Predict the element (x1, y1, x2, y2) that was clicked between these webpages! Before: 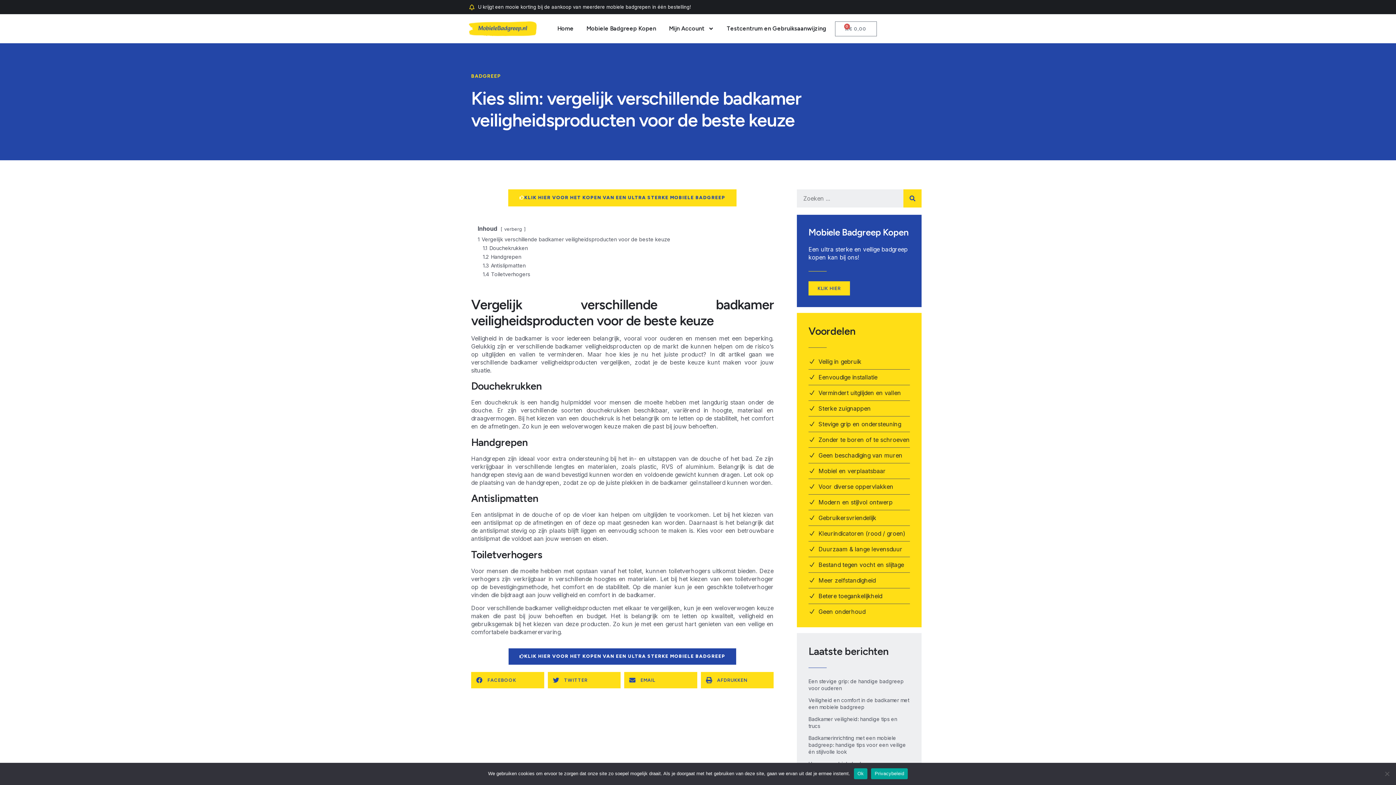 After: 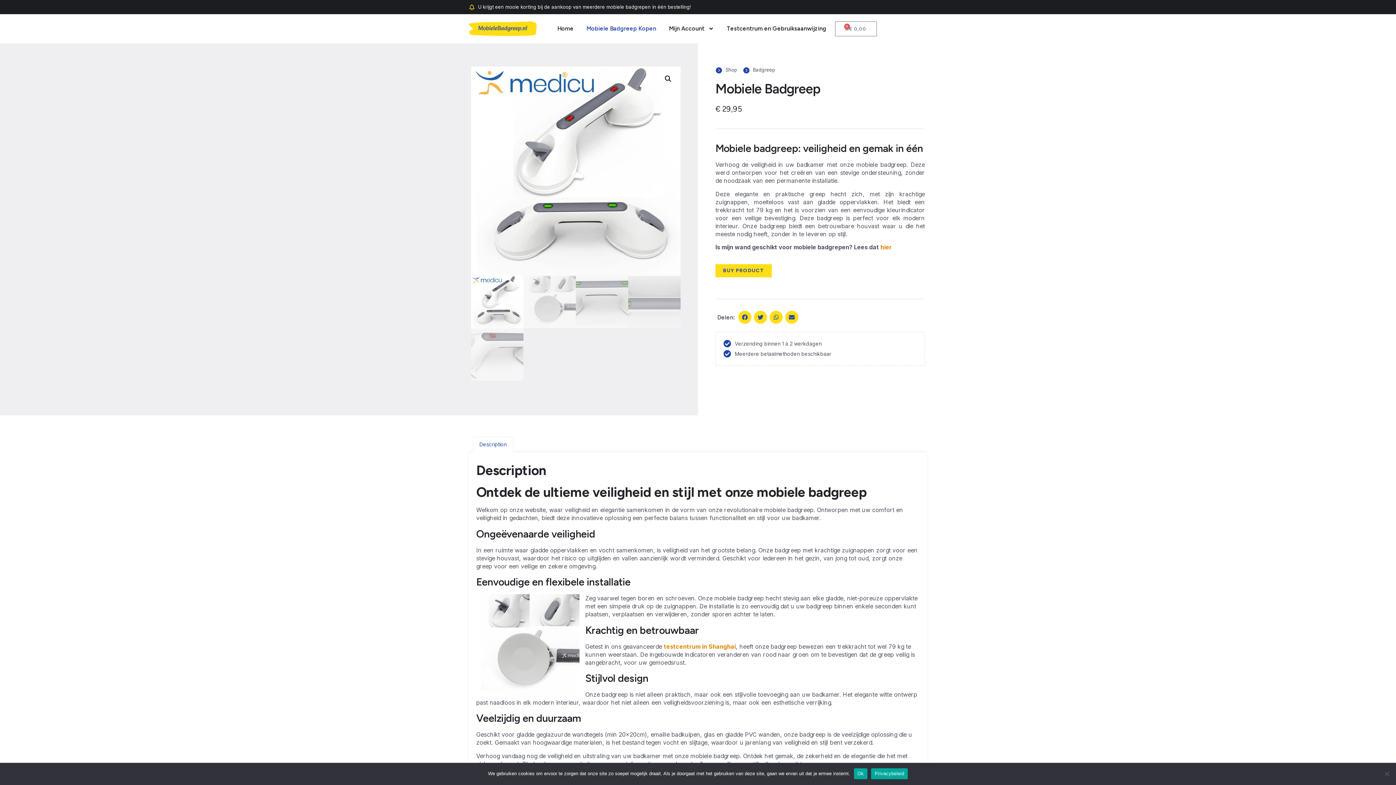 Action: label: Duurzaam & lange levensduur bbox: (808, 545, 910, 553)